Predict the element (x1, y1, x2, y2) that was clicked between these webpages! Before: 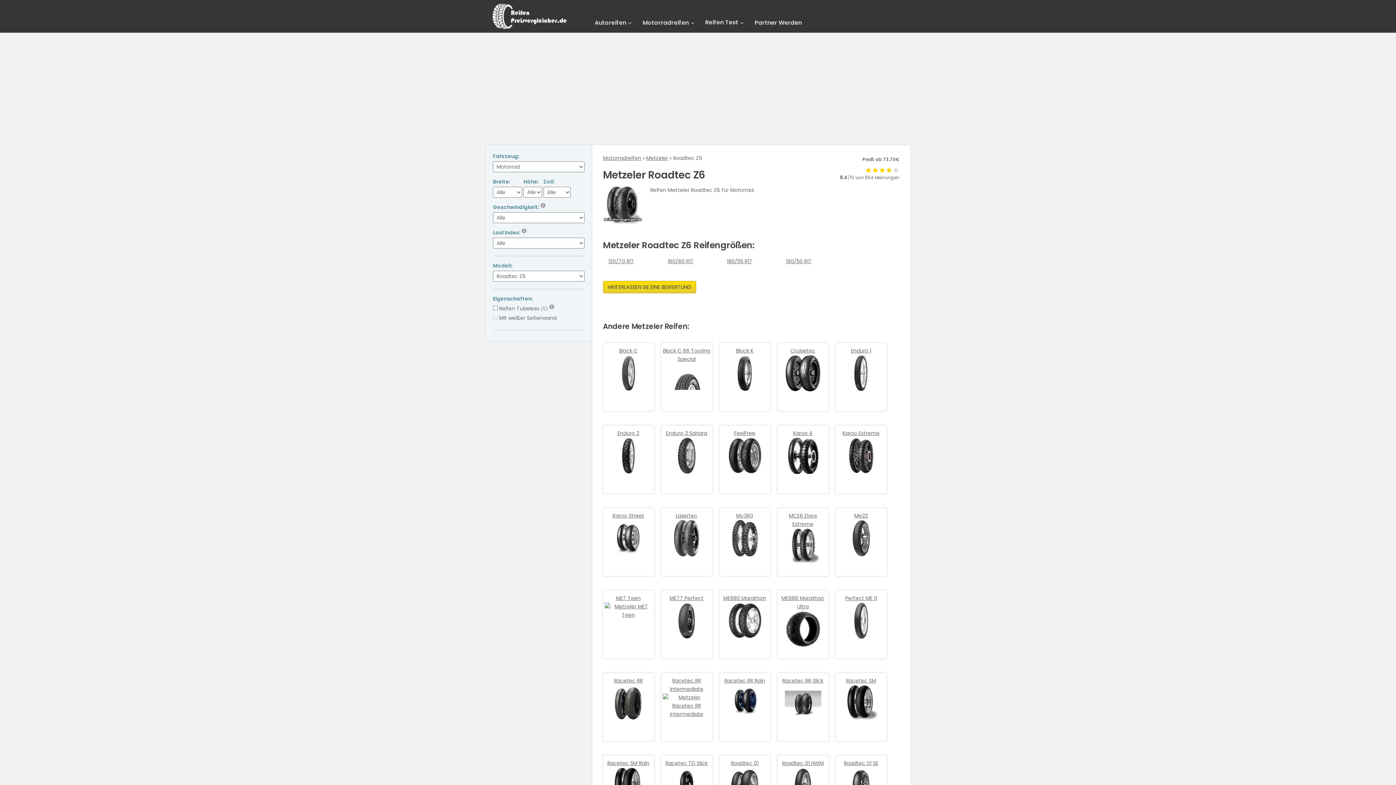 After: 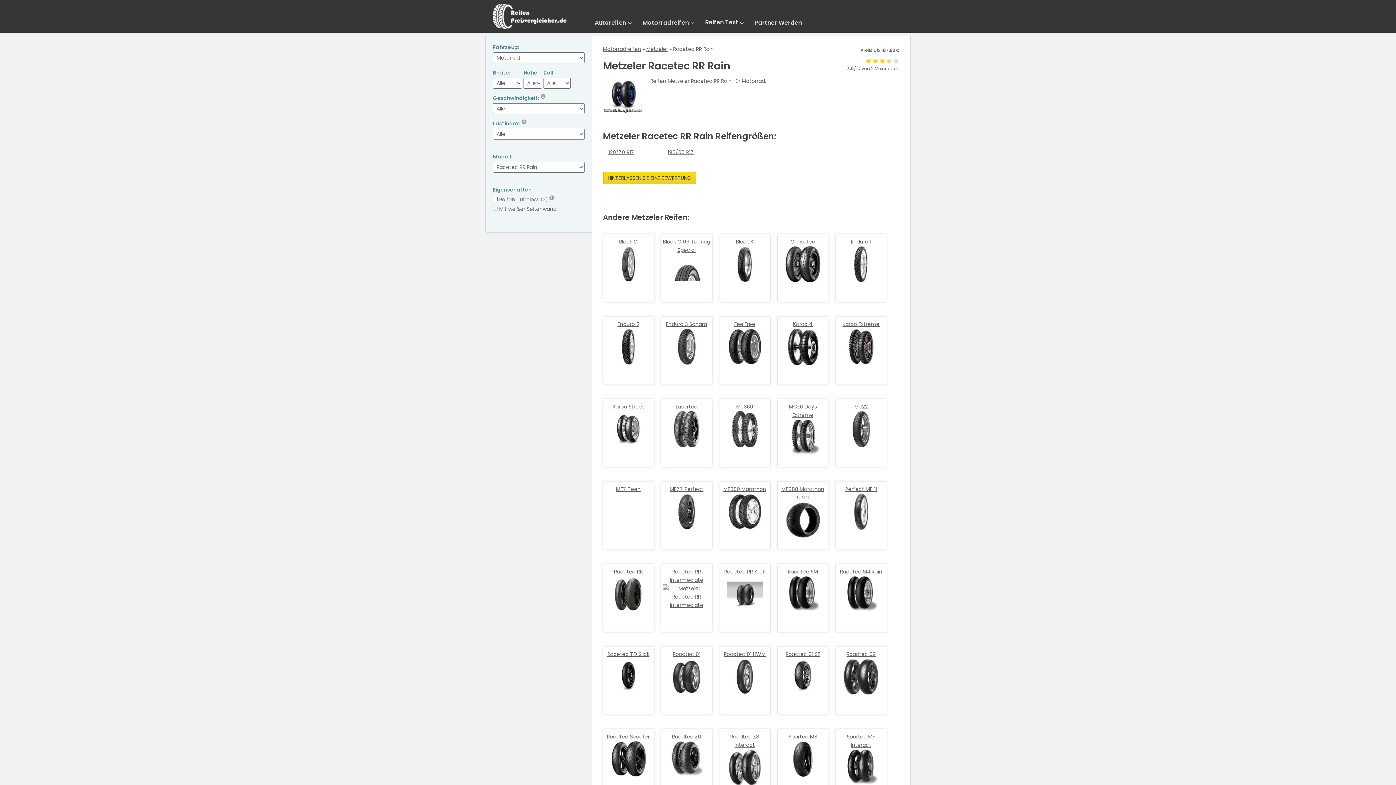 Action: bbox: (724, 677, 765, 707) label: Racetec RR Rain
